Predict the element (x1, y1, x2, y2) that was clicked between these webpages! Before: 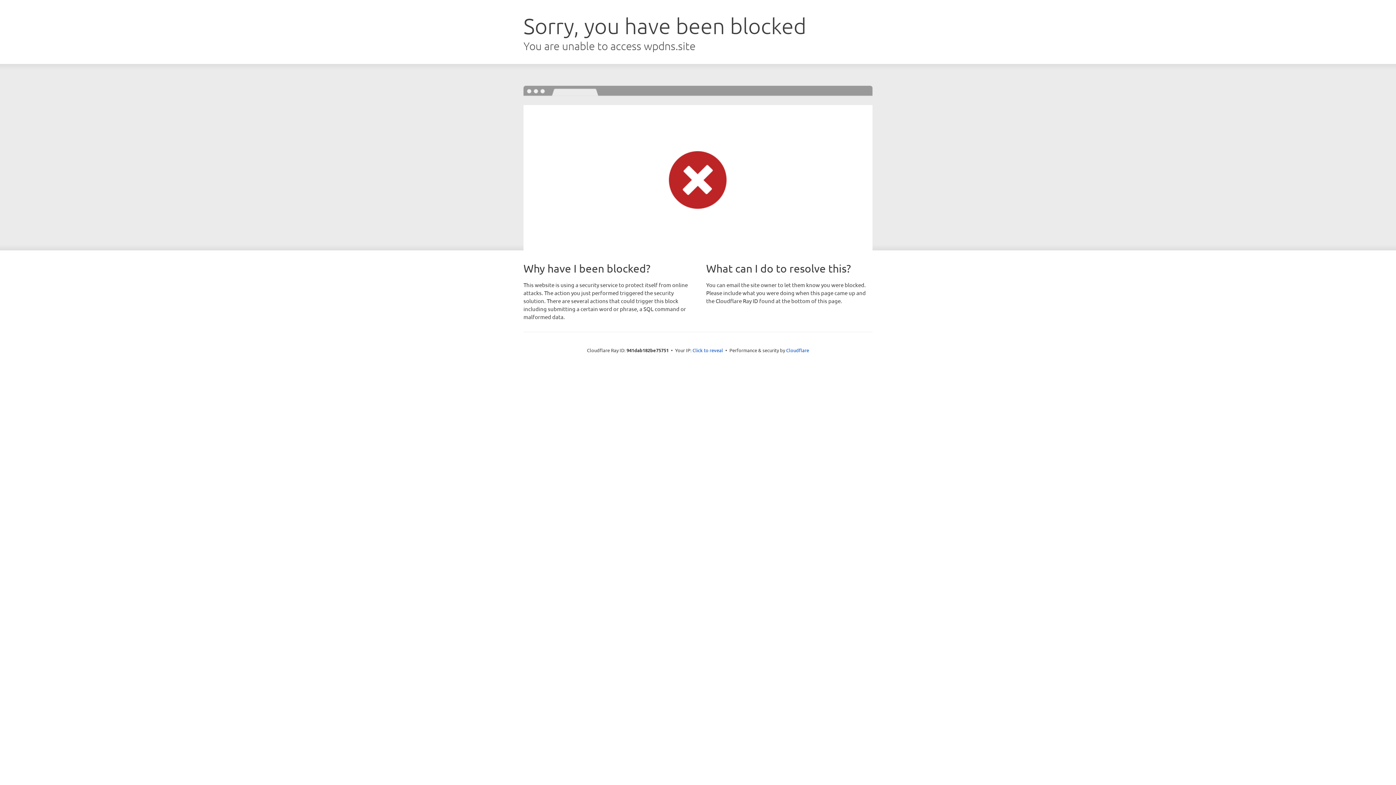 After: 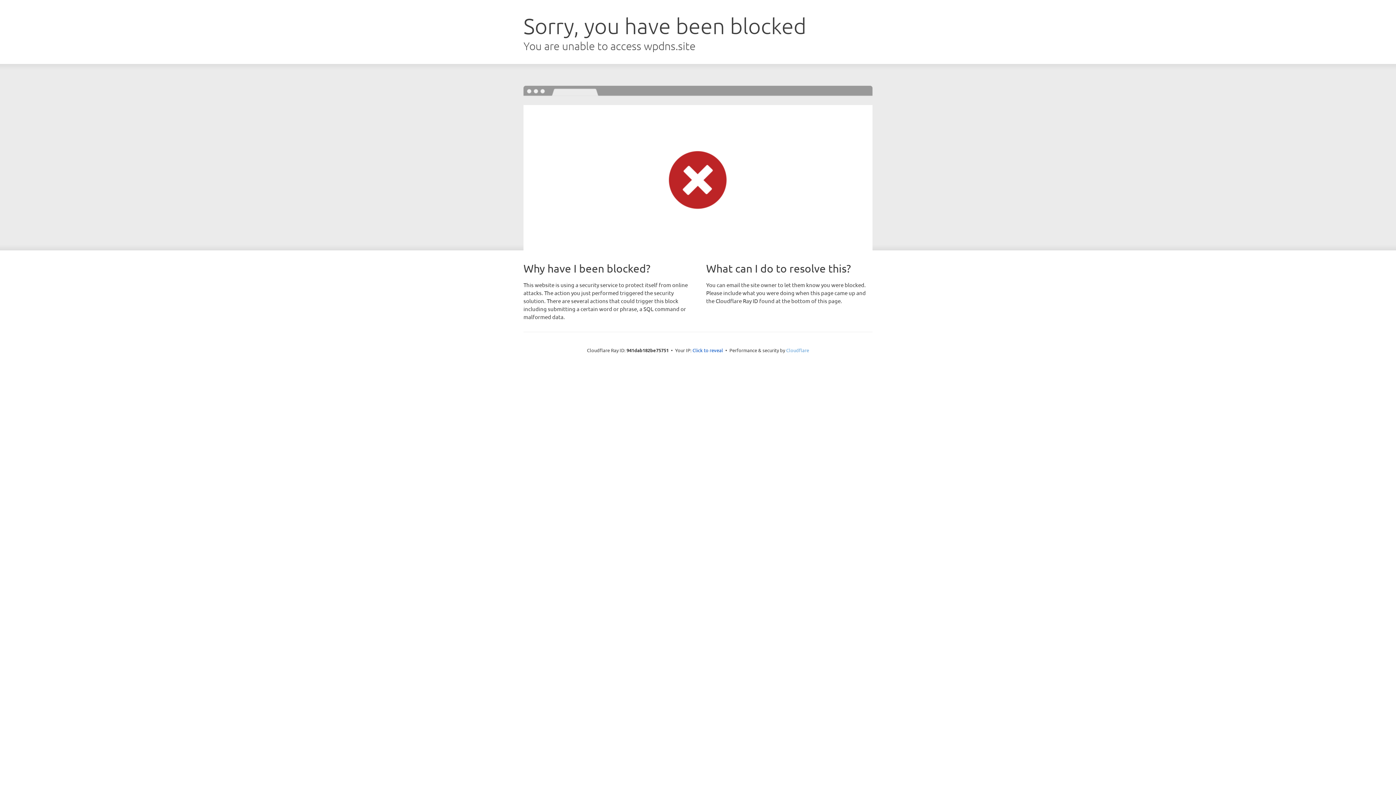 Action: label: Cloudflare bbox: (786, 347, 809, 353)